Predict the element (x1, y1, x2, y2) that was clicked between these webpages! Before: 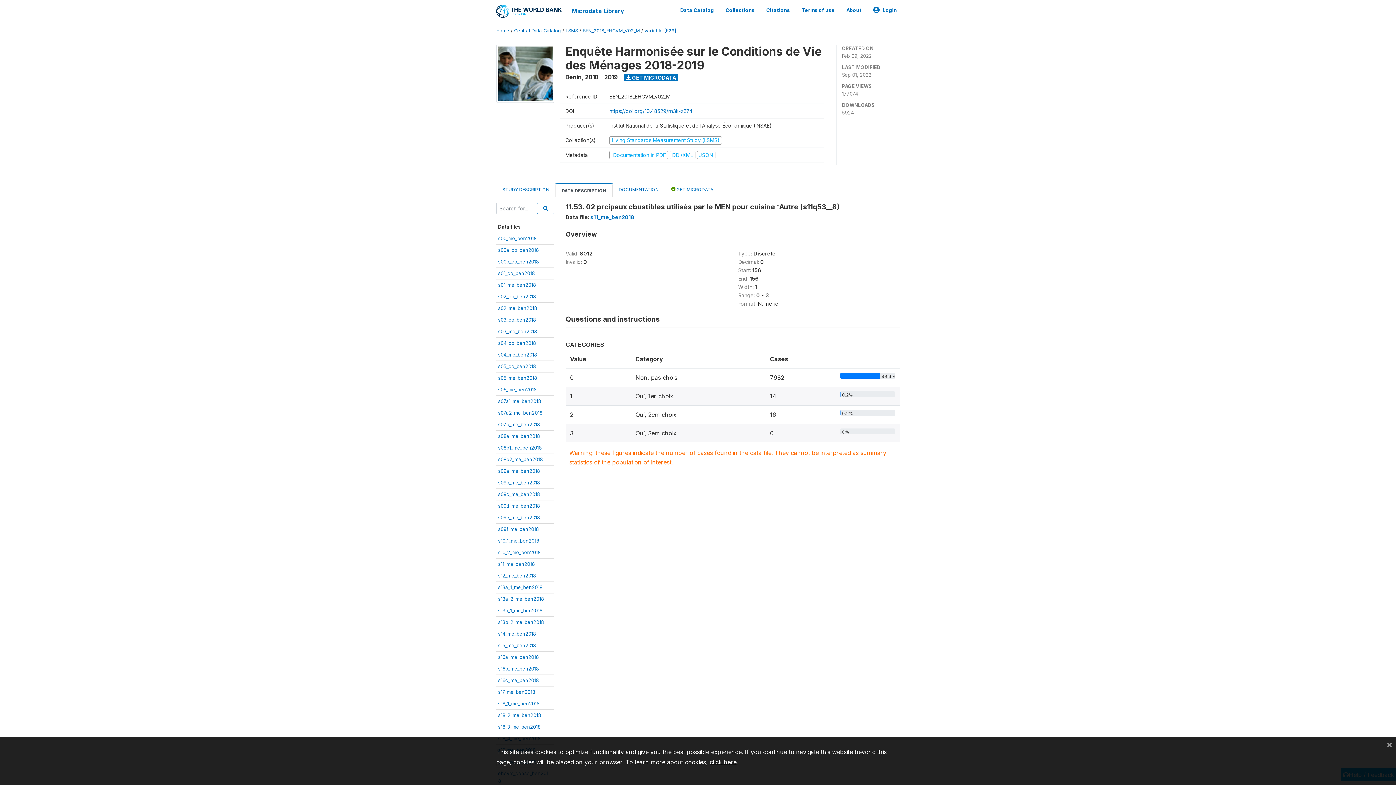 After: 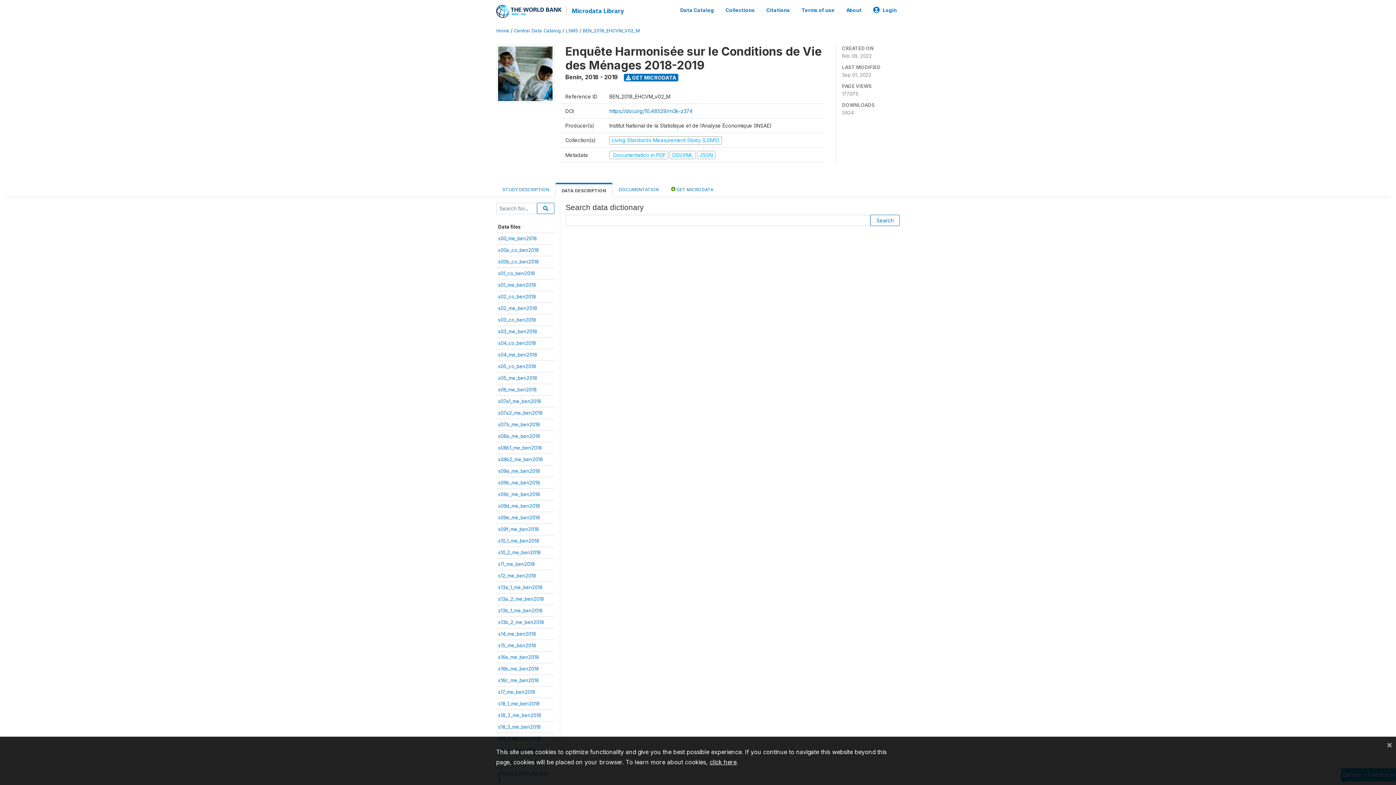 Action: bbox: (537, 202, 554, 214)